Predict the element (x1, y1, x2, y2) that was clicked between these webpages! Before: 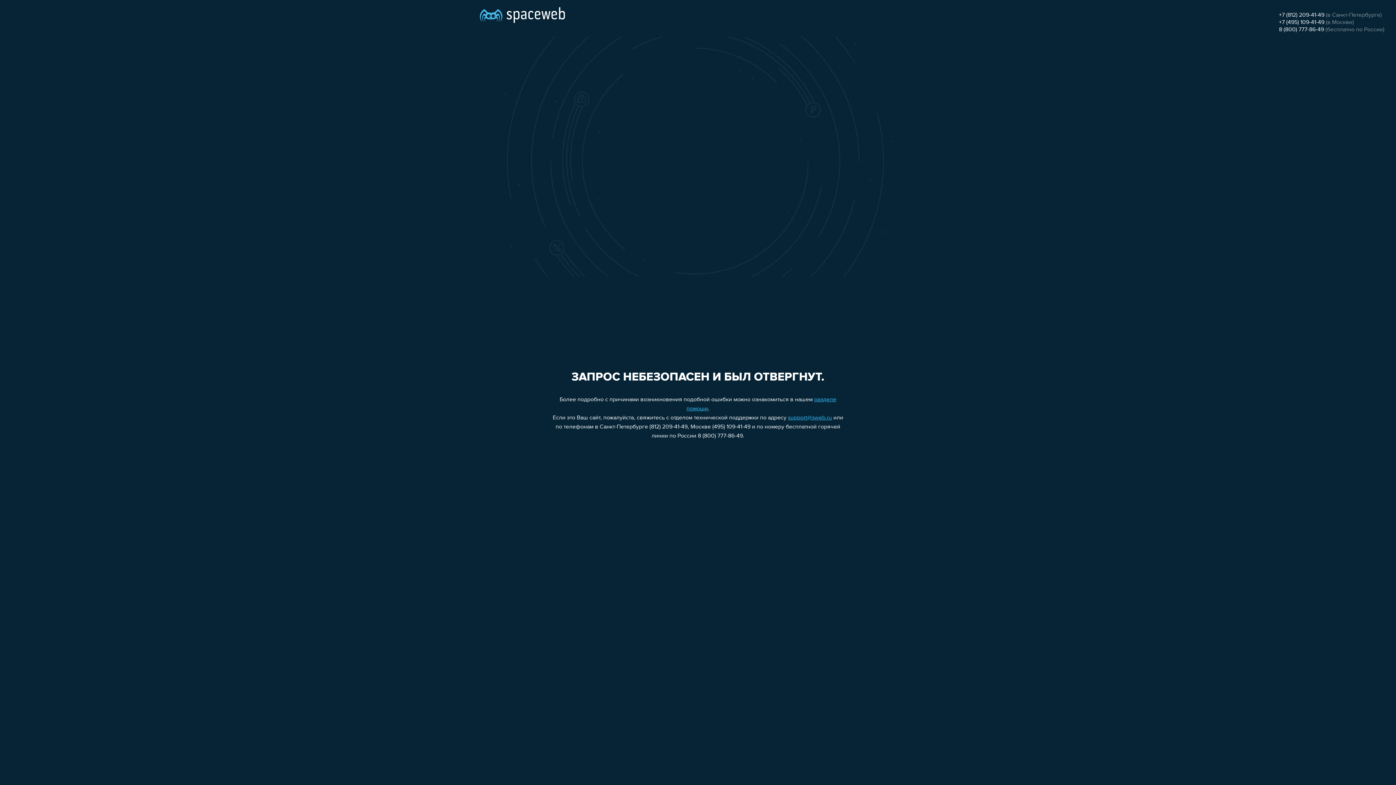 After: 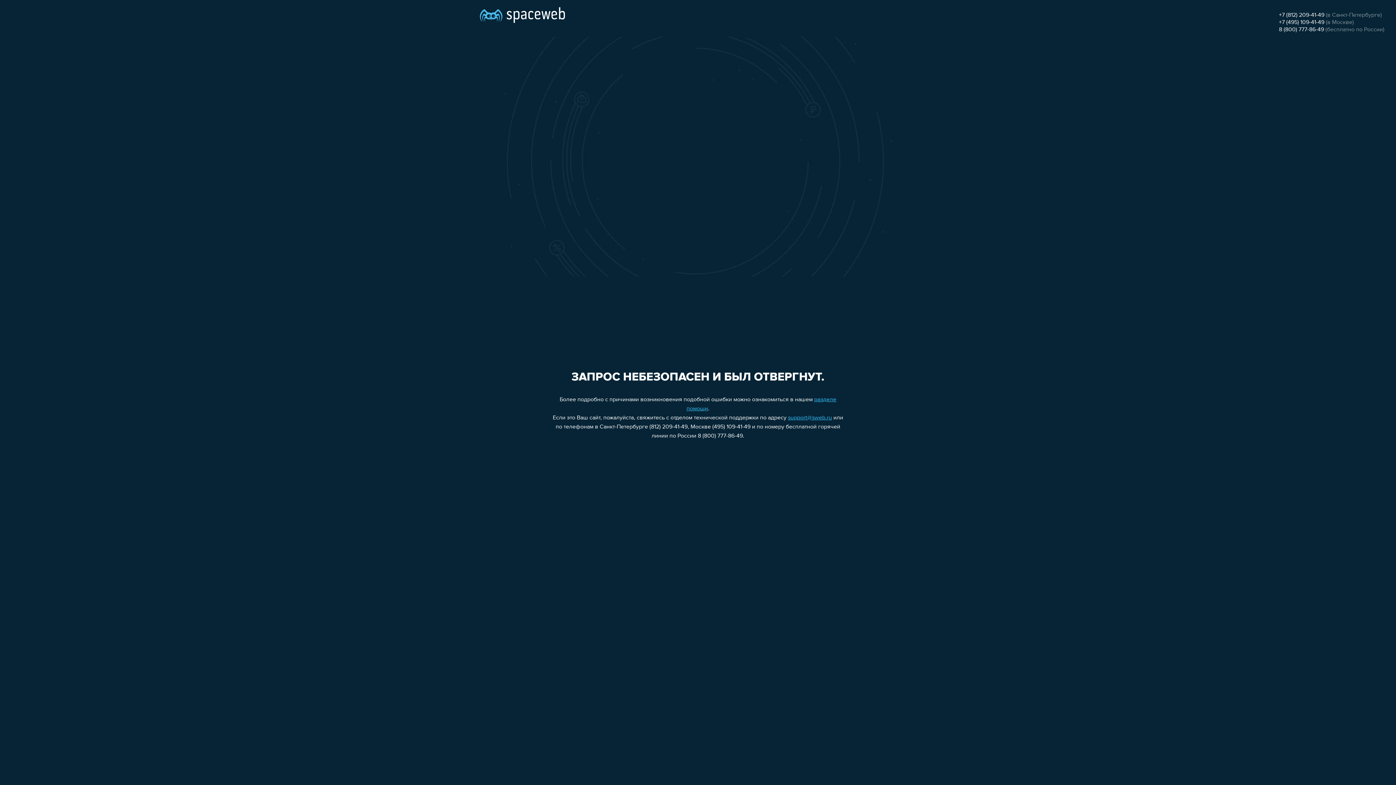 Action: bbox: (1279, 26, 1324, 32) label: 8 (800) 777-86-49